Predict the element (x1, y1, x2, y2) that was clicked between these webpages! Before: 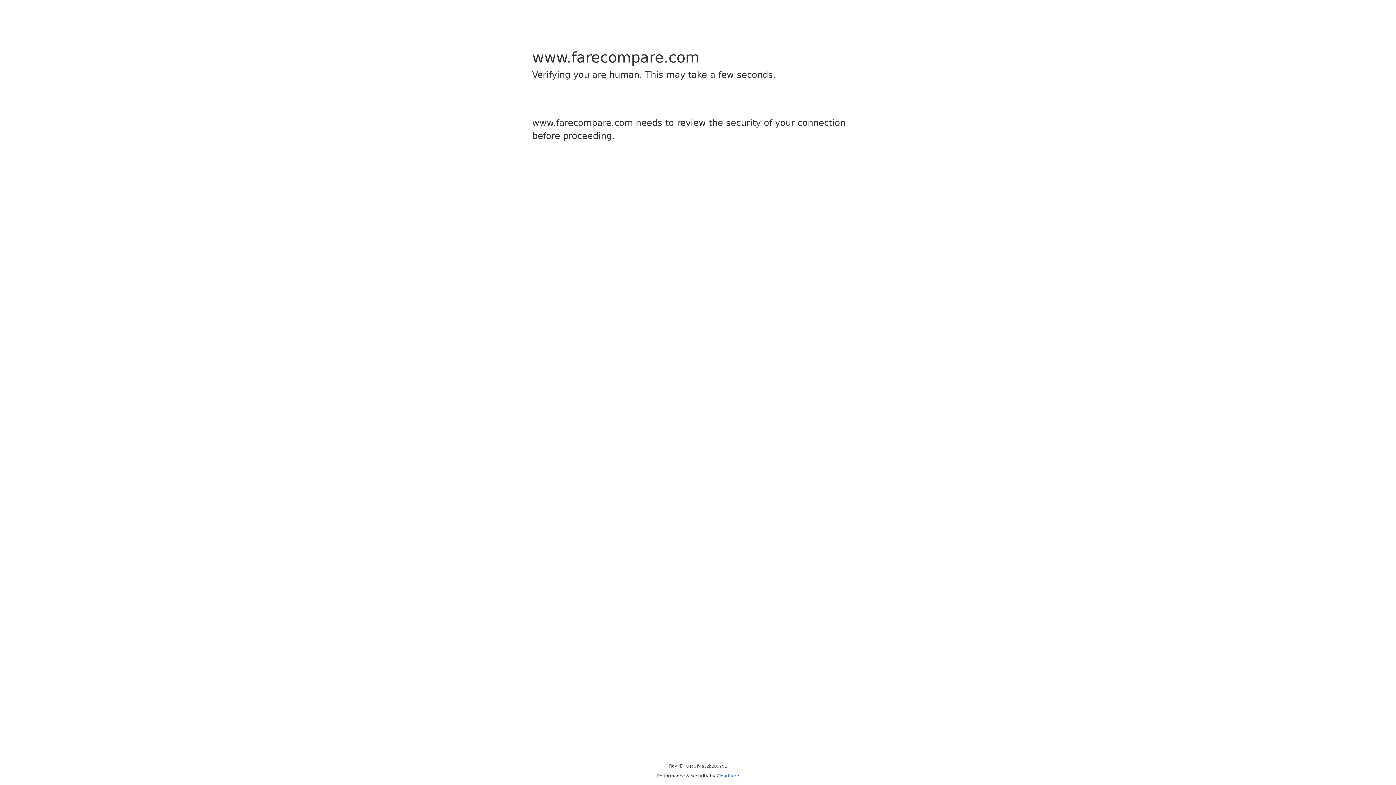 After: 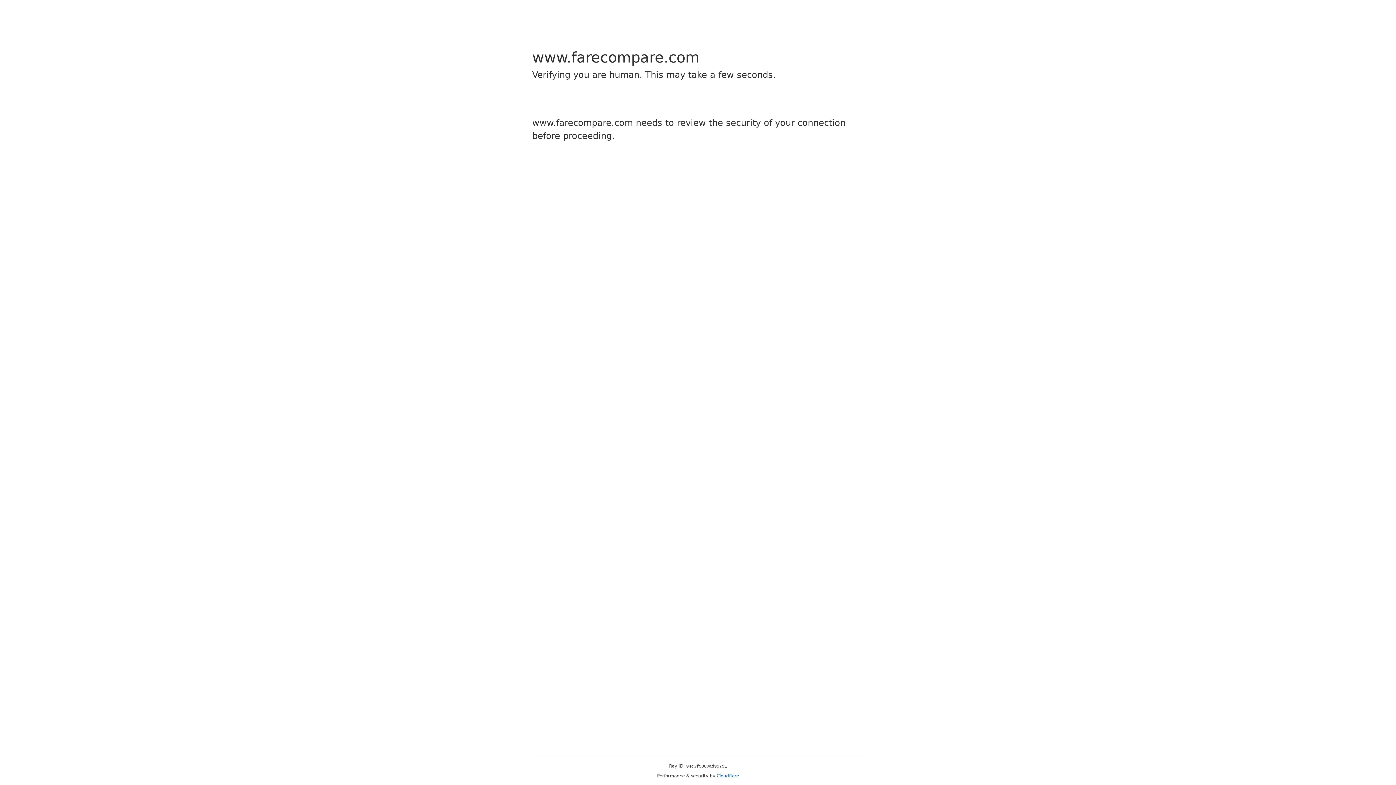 Action: label: Cloudflare bbox: (716, 773, 739, 778)